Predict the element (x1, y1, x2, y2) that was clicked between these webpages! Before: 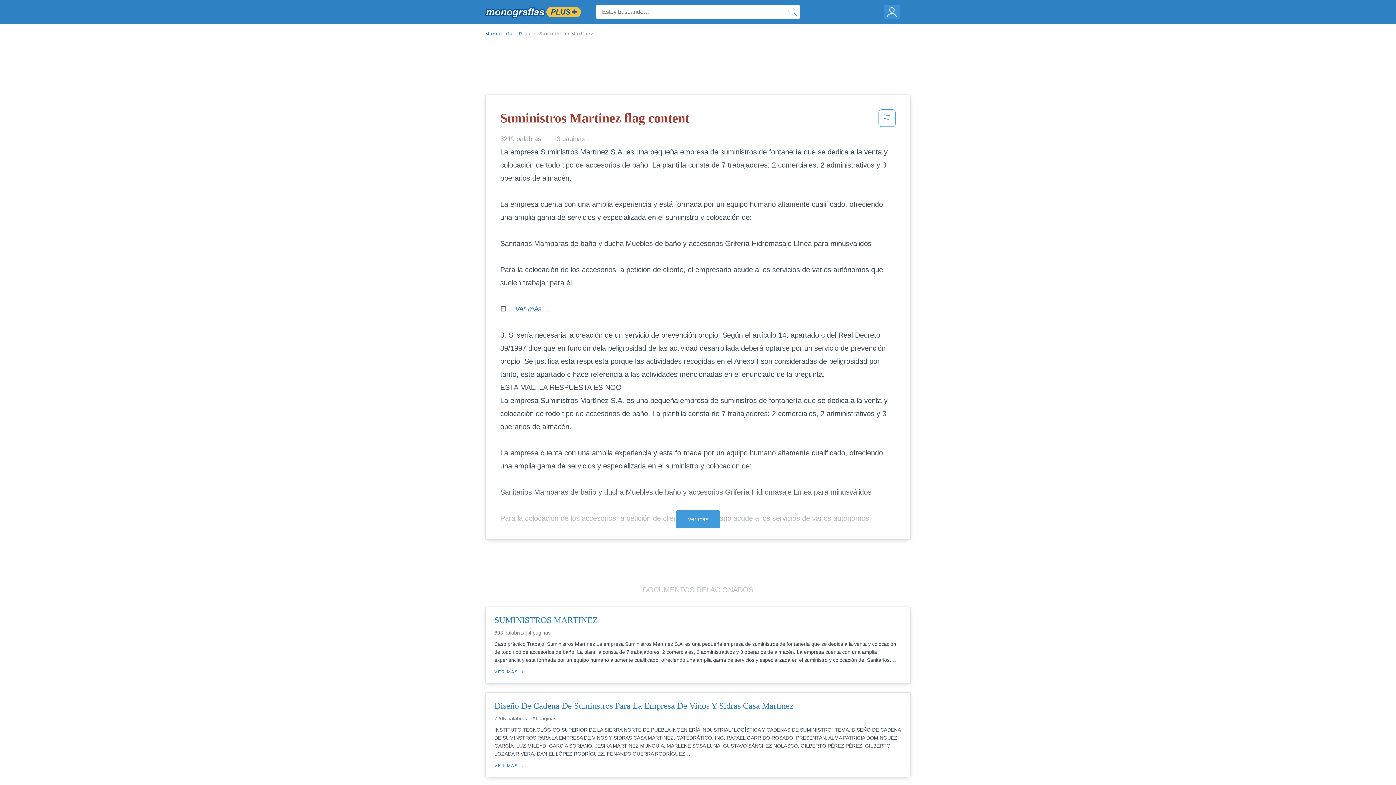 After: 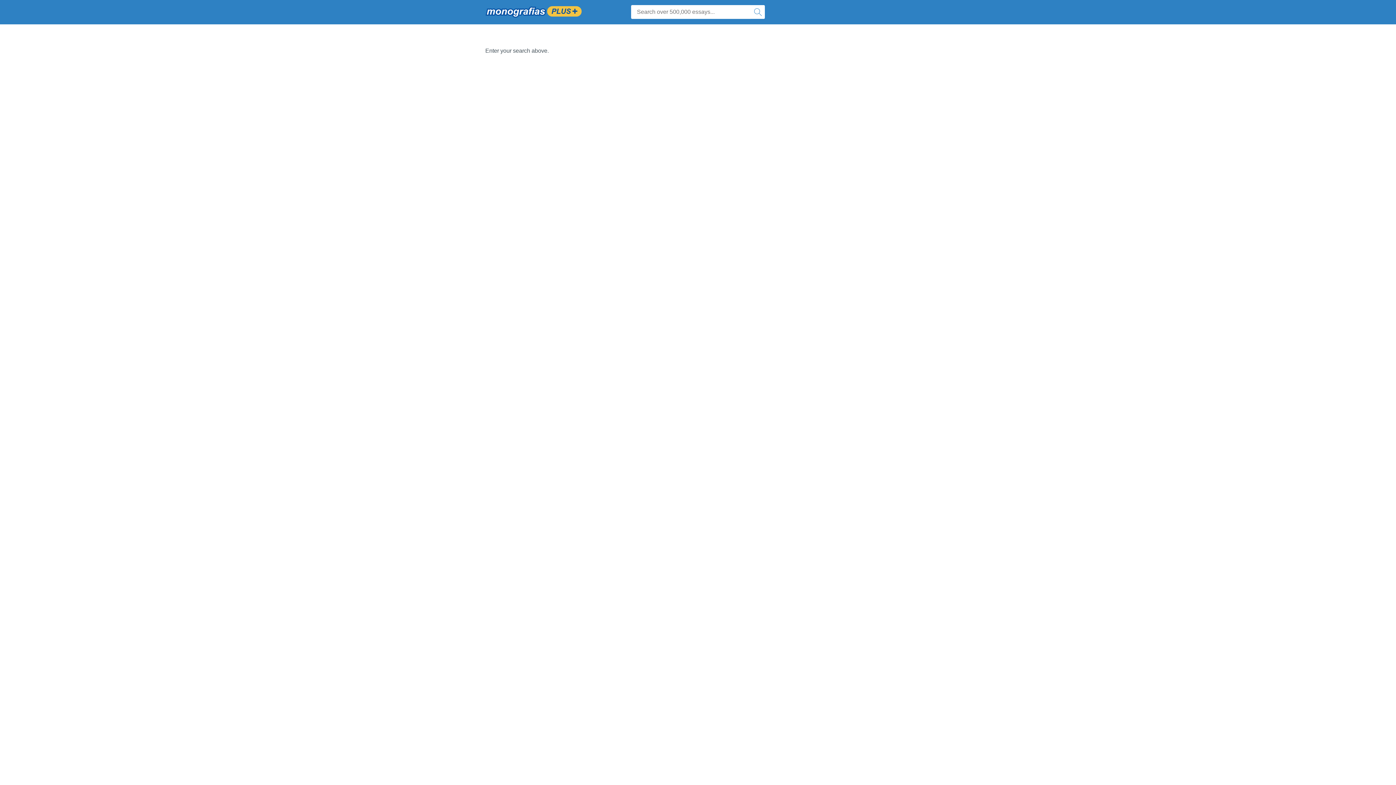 Action: bbox: (785, 4, 800, 19)